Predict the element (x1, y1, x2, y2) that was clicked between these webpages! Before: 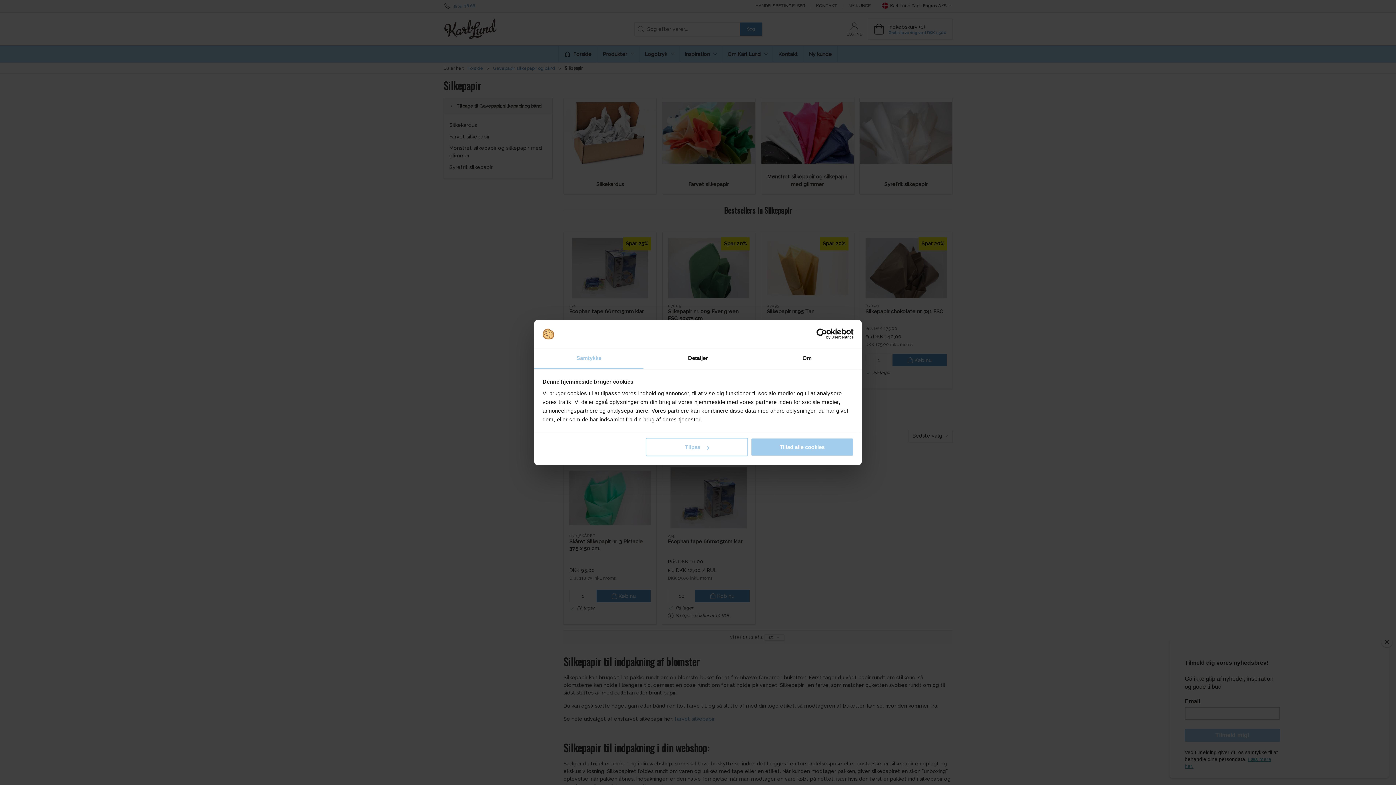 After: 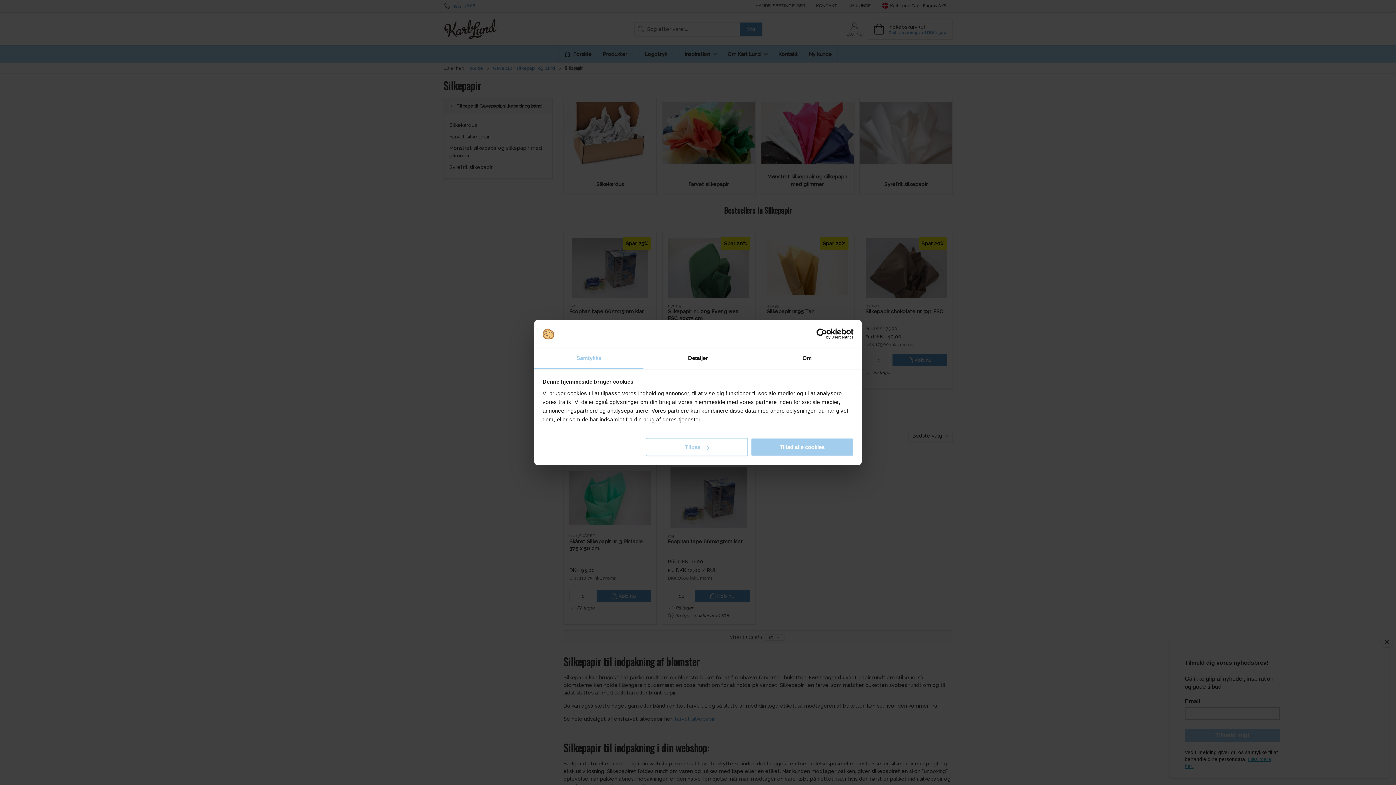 Action: bbox: (790, 328, 853, 339) label: Cookiebot - opens in a new window